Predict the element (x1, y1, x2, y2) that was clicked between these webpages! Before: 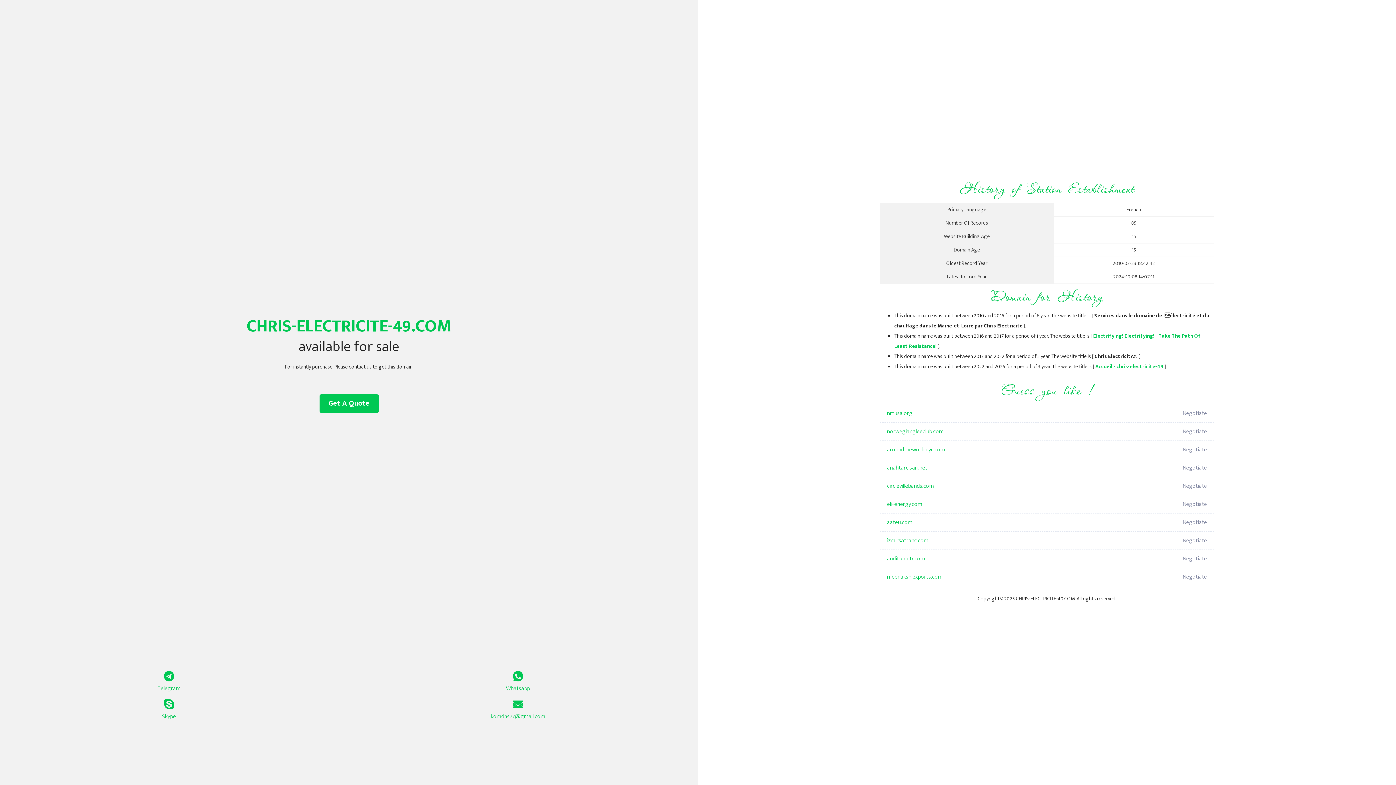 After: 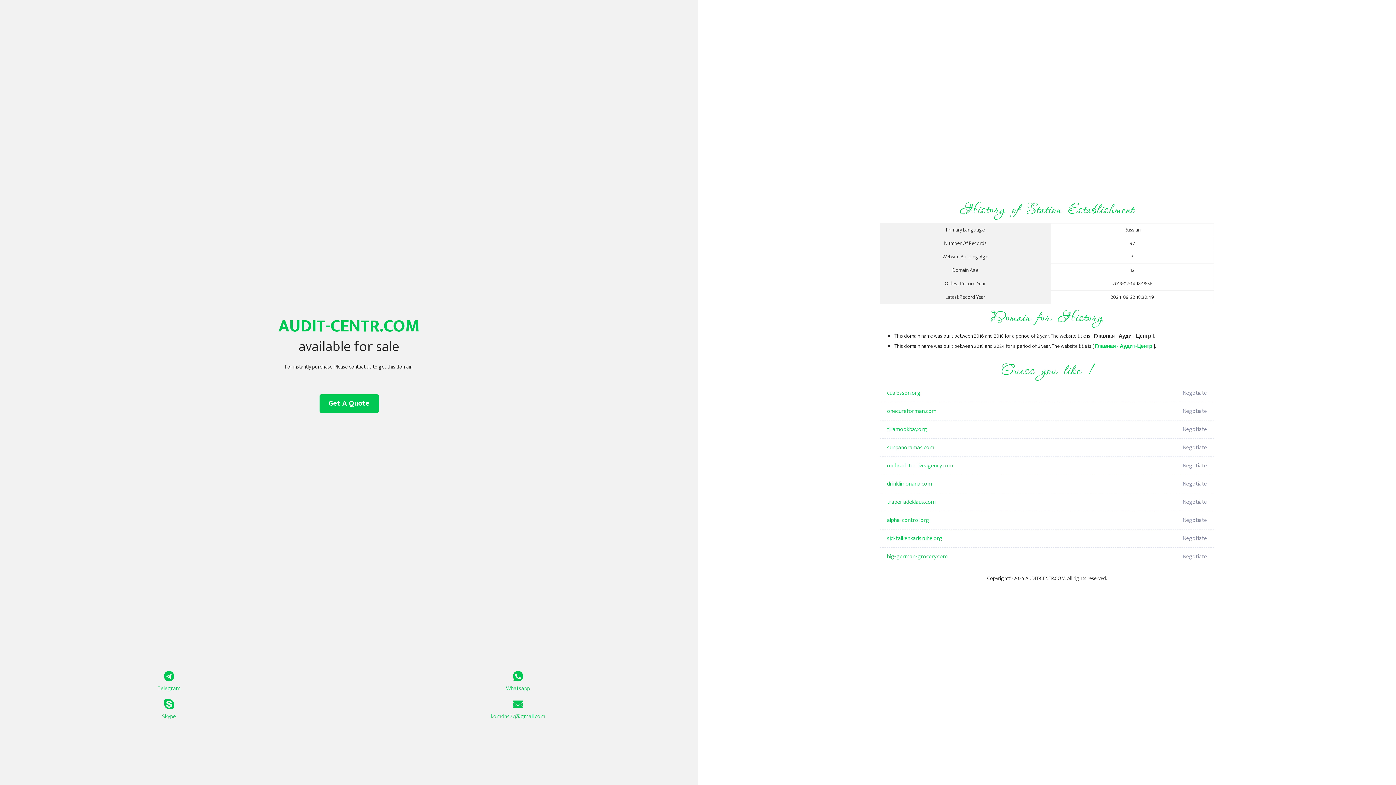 Action: bbox: (887, 550, 1098, 568) label: audit-centr.com